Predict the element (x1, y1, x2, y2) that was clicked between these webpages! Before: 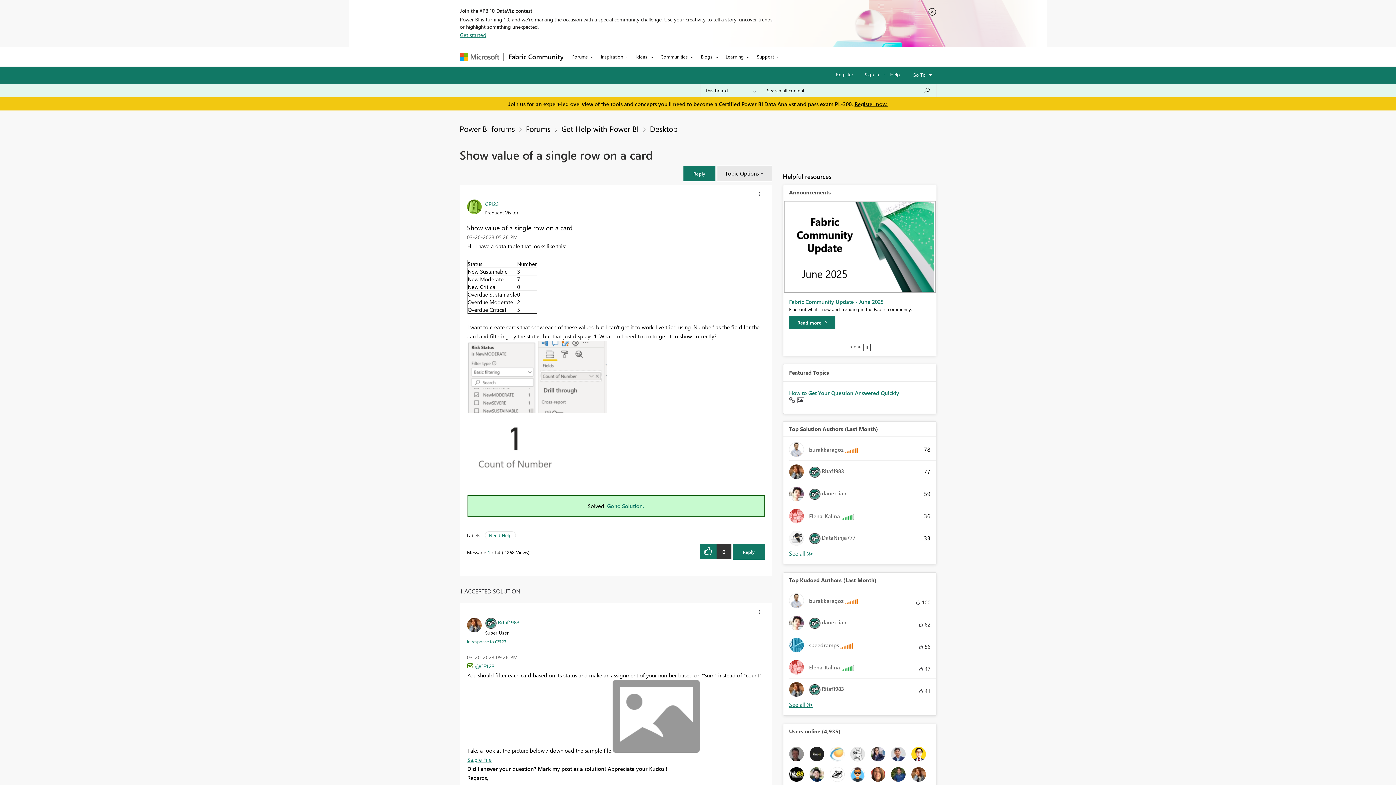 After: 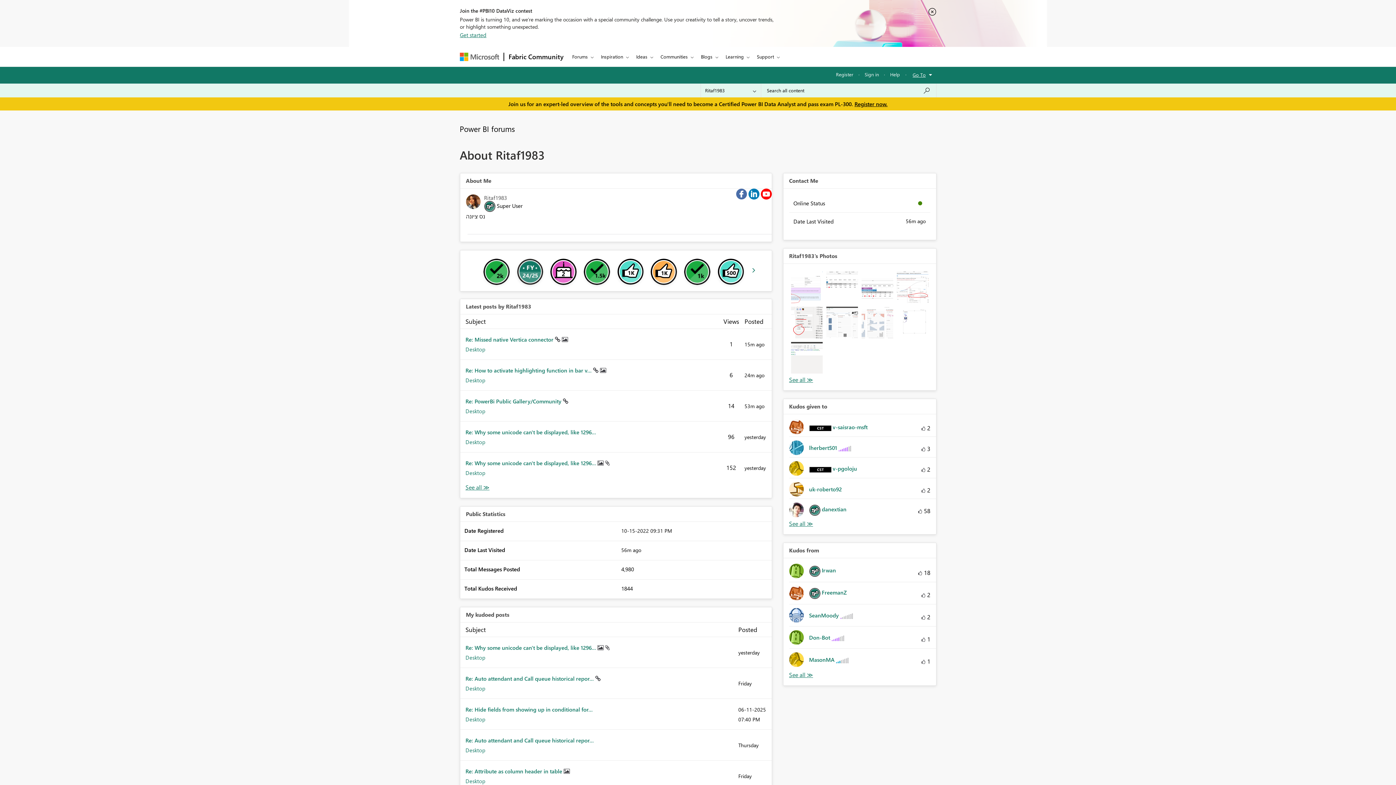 Action: bbox: (789, 682, 849, 697) label: 	
 Ritaf1983